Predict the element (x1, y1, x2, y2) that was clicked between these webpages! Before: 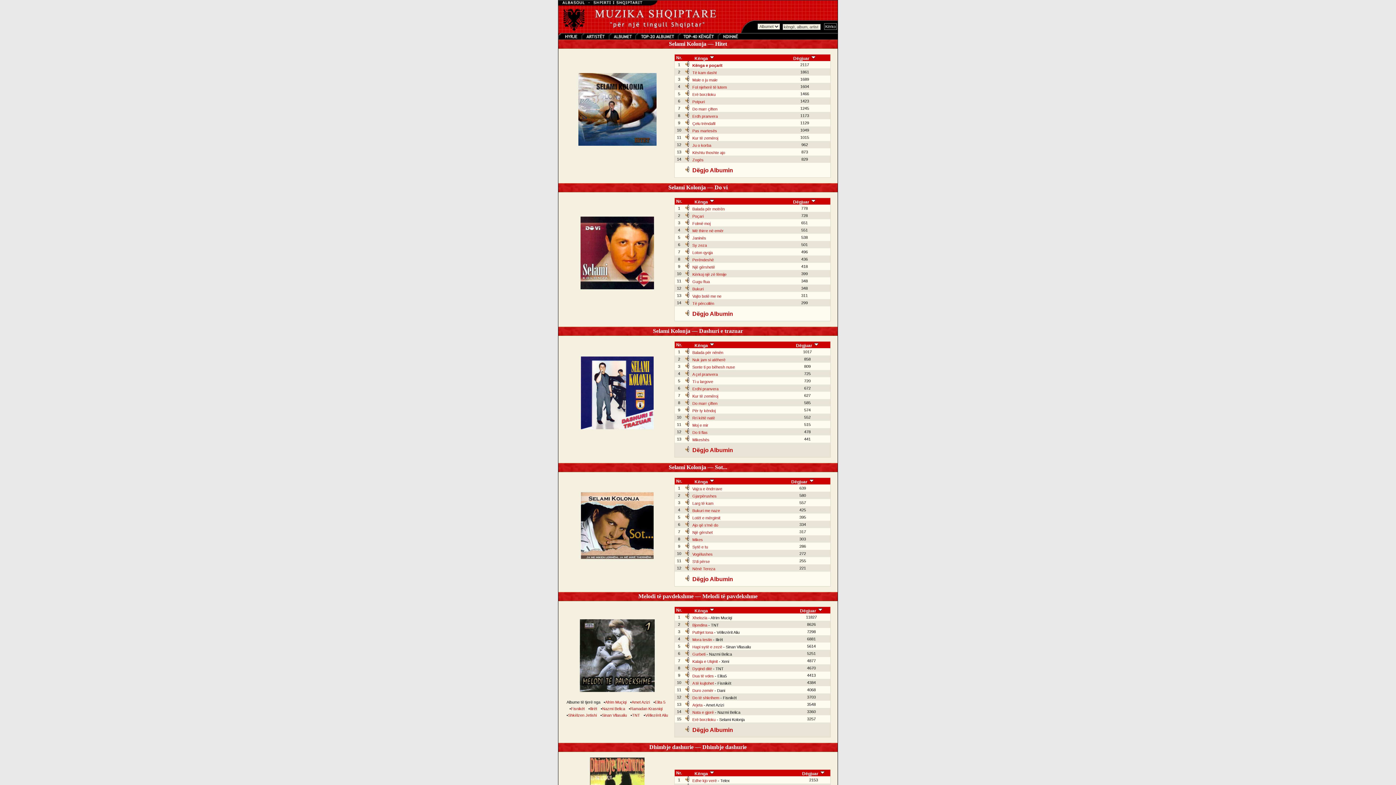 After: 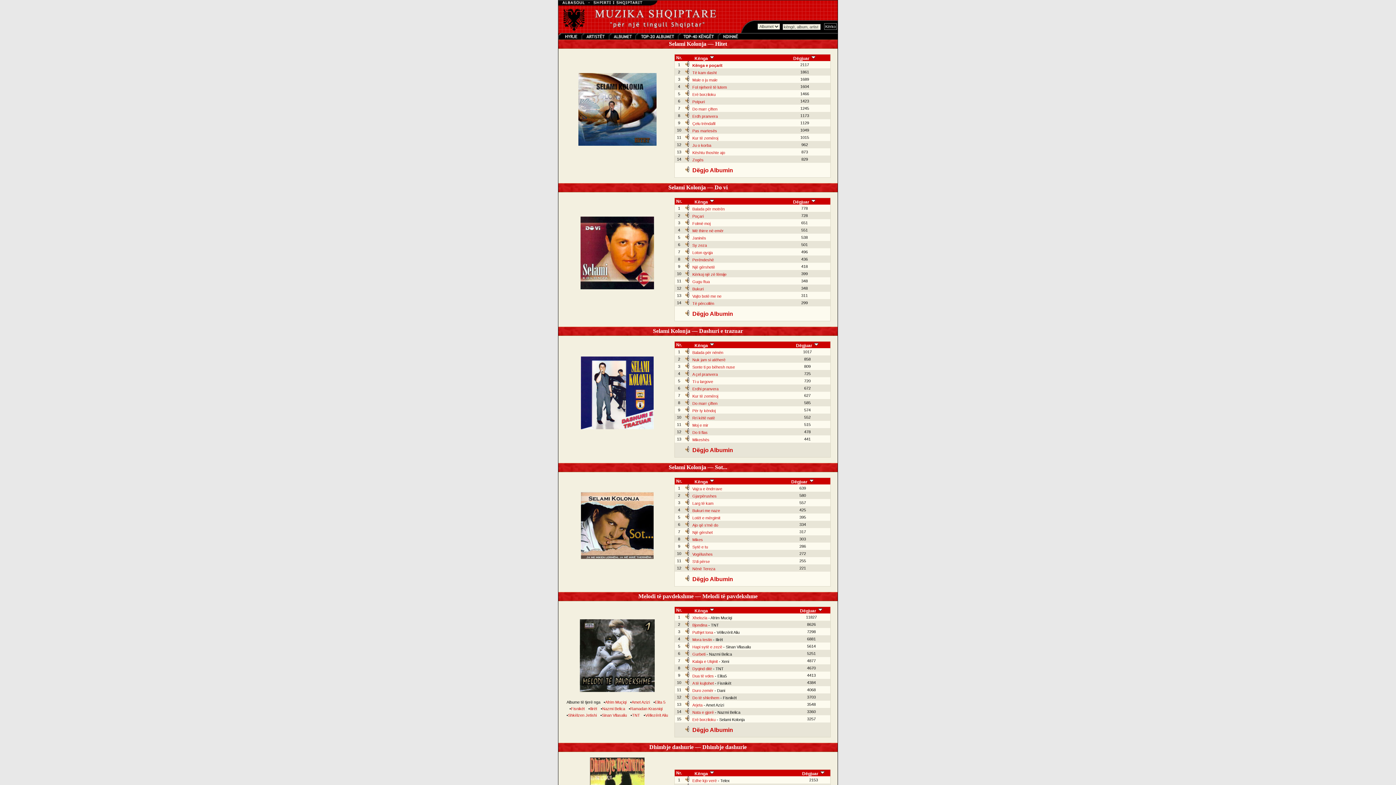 Action: bbox: (685, 694, 689, 700)